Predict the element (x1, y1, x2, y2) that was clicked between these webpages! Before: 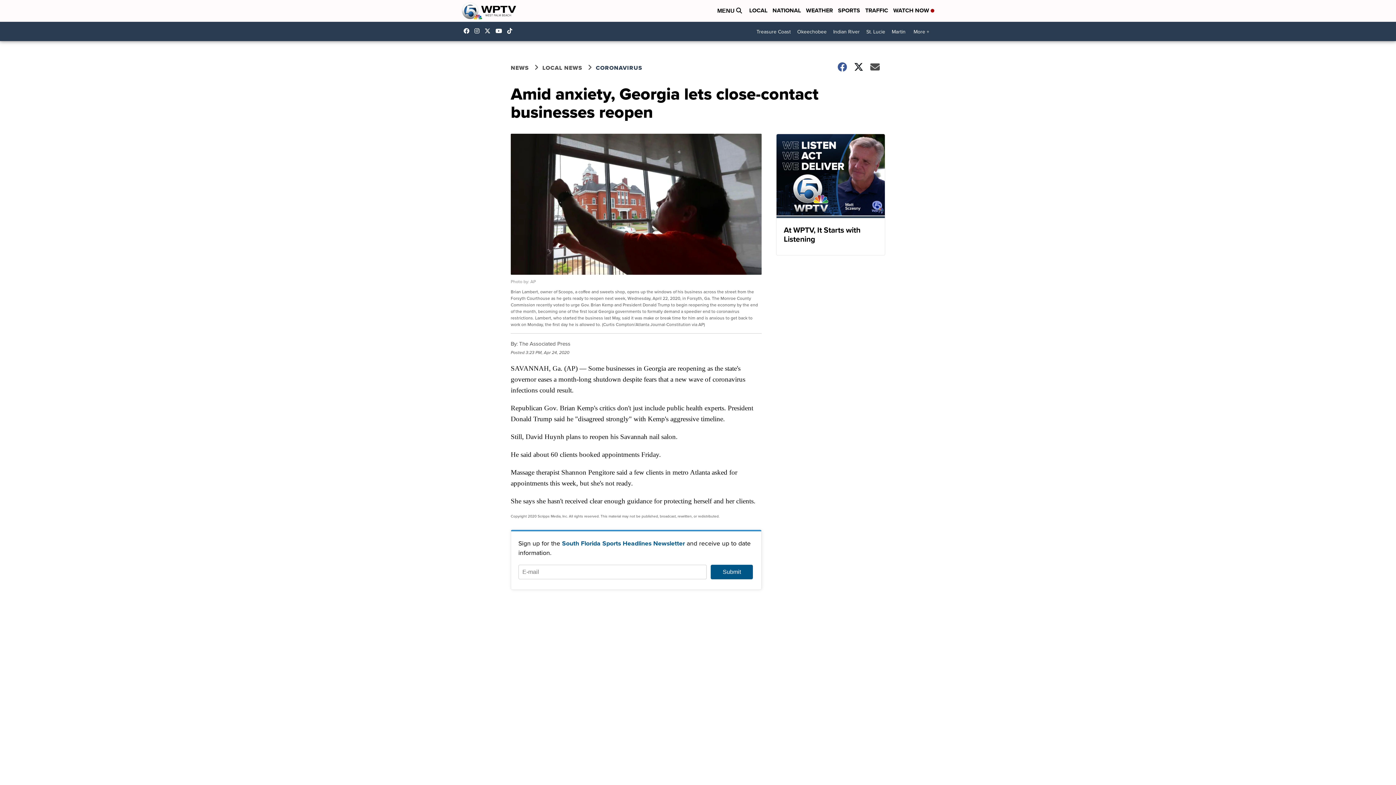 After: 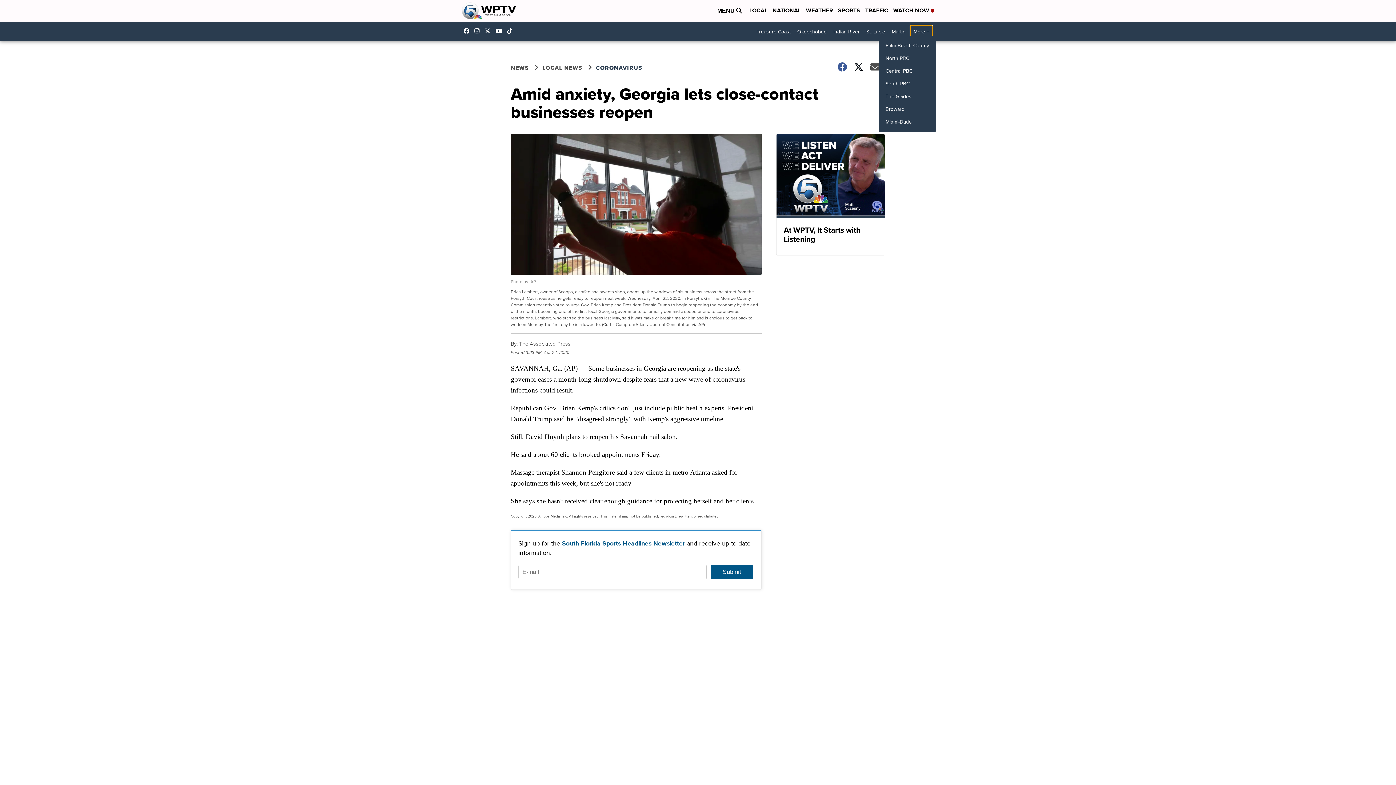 Action: bbox: (910, 25, 932, 38) label: More +